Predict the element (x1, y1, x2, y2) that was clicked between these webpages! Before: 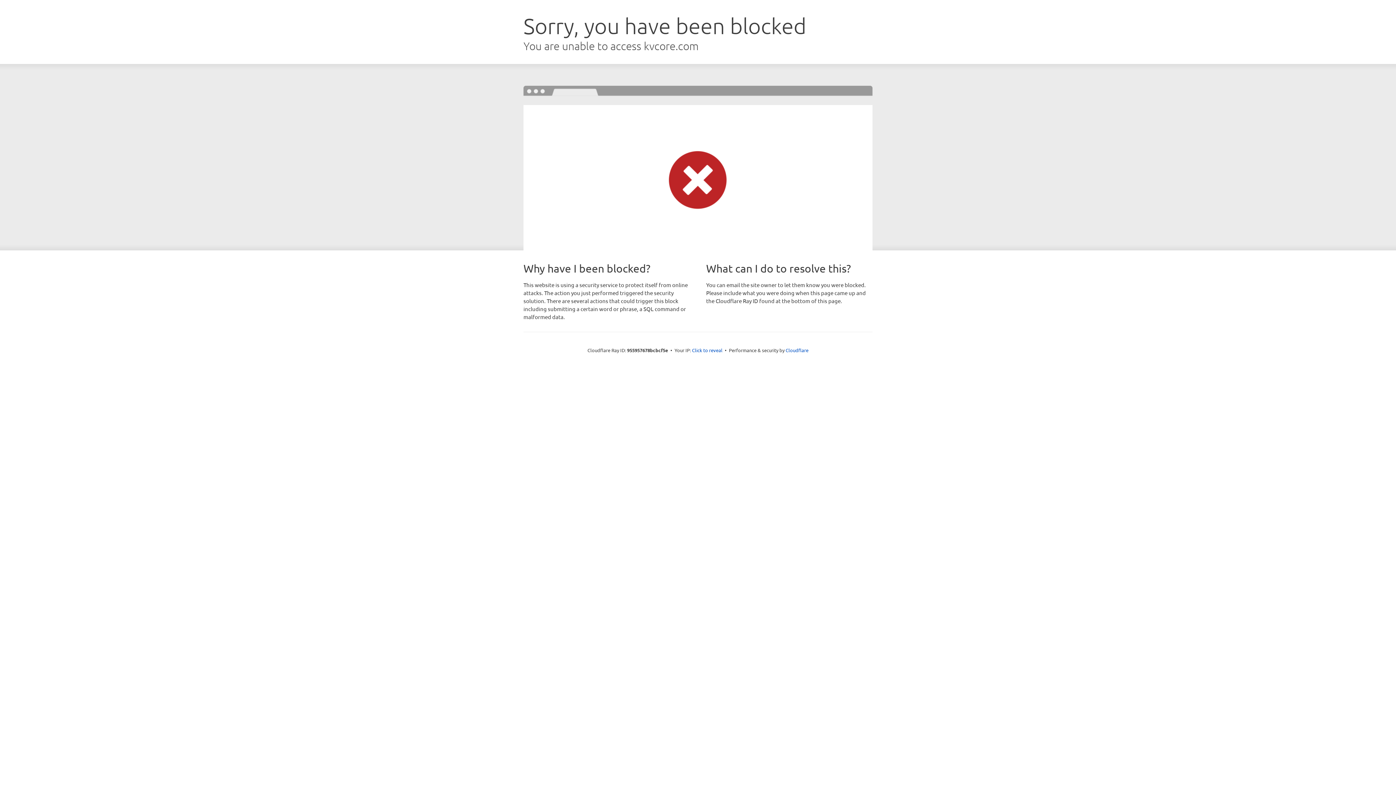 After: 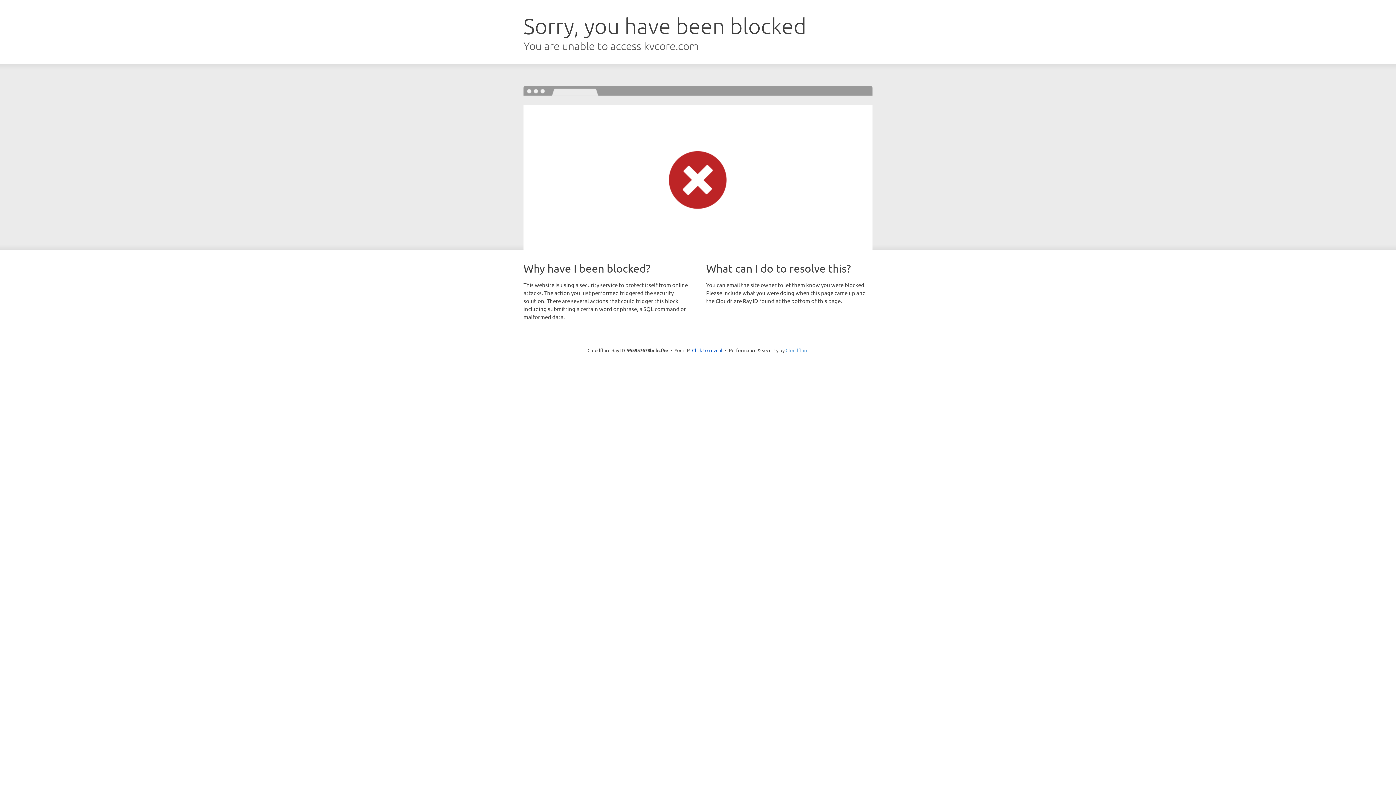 Action: label: Cloudflare bbox: (785, 347, 808, 353)